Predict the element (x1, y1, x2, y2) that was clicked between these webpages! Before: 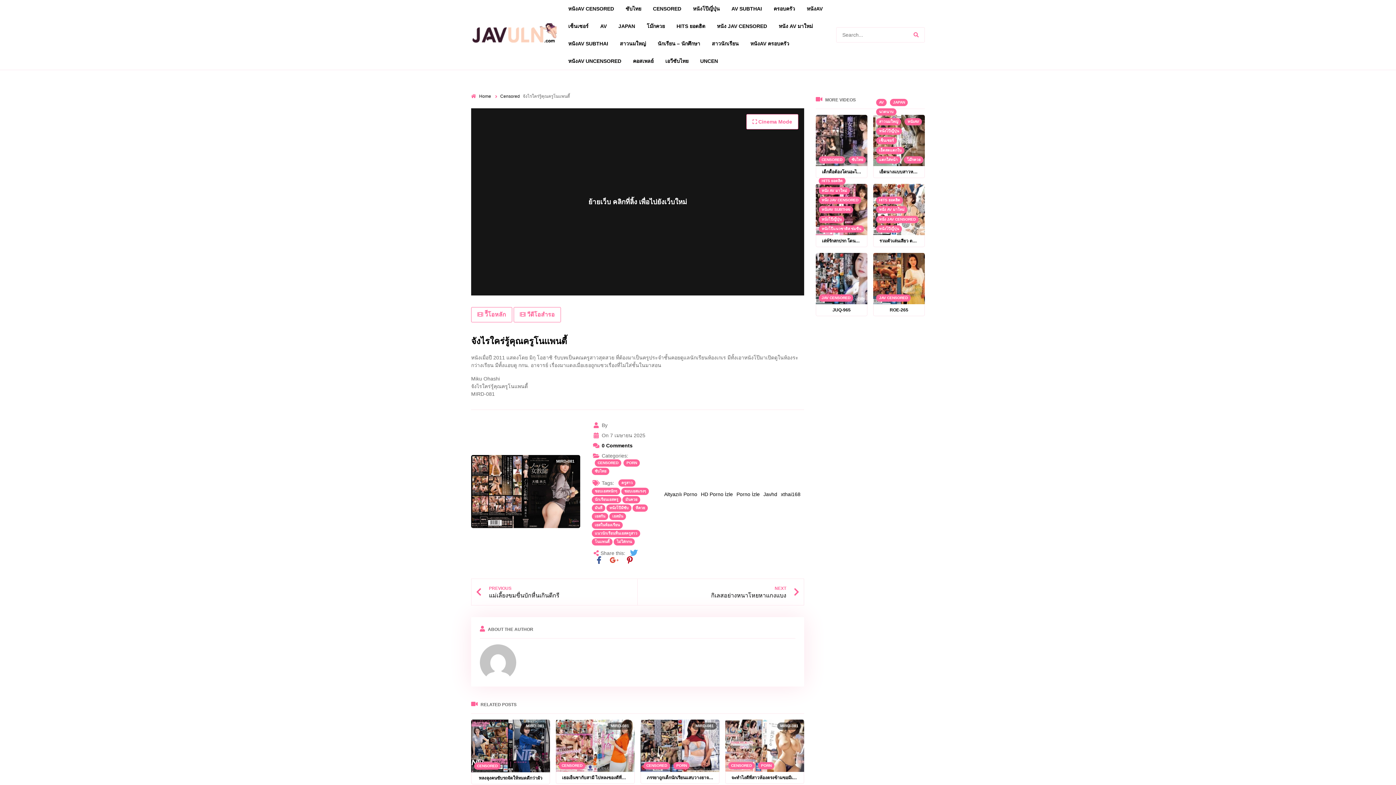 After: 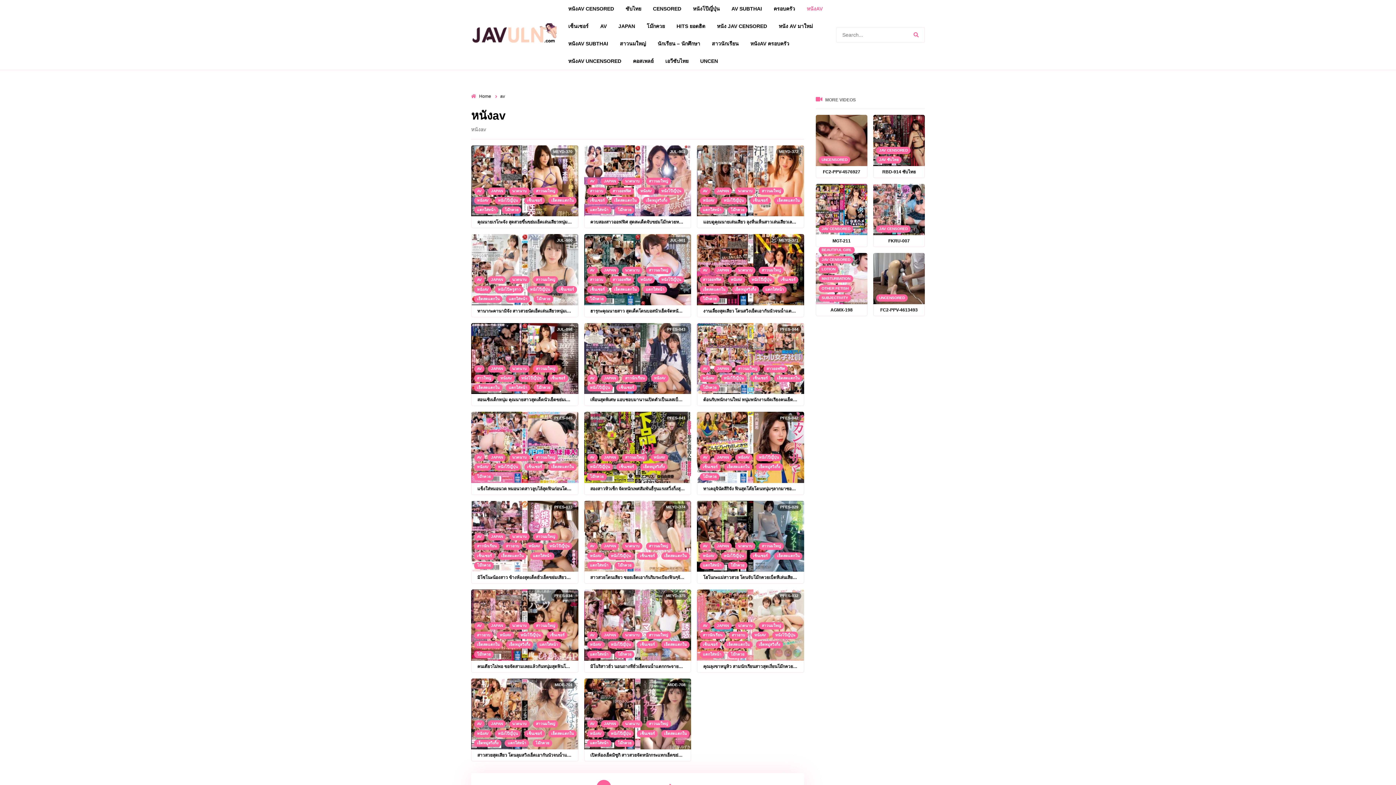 Action: label: หนังAV bbox: (801, 0, 828, 17)